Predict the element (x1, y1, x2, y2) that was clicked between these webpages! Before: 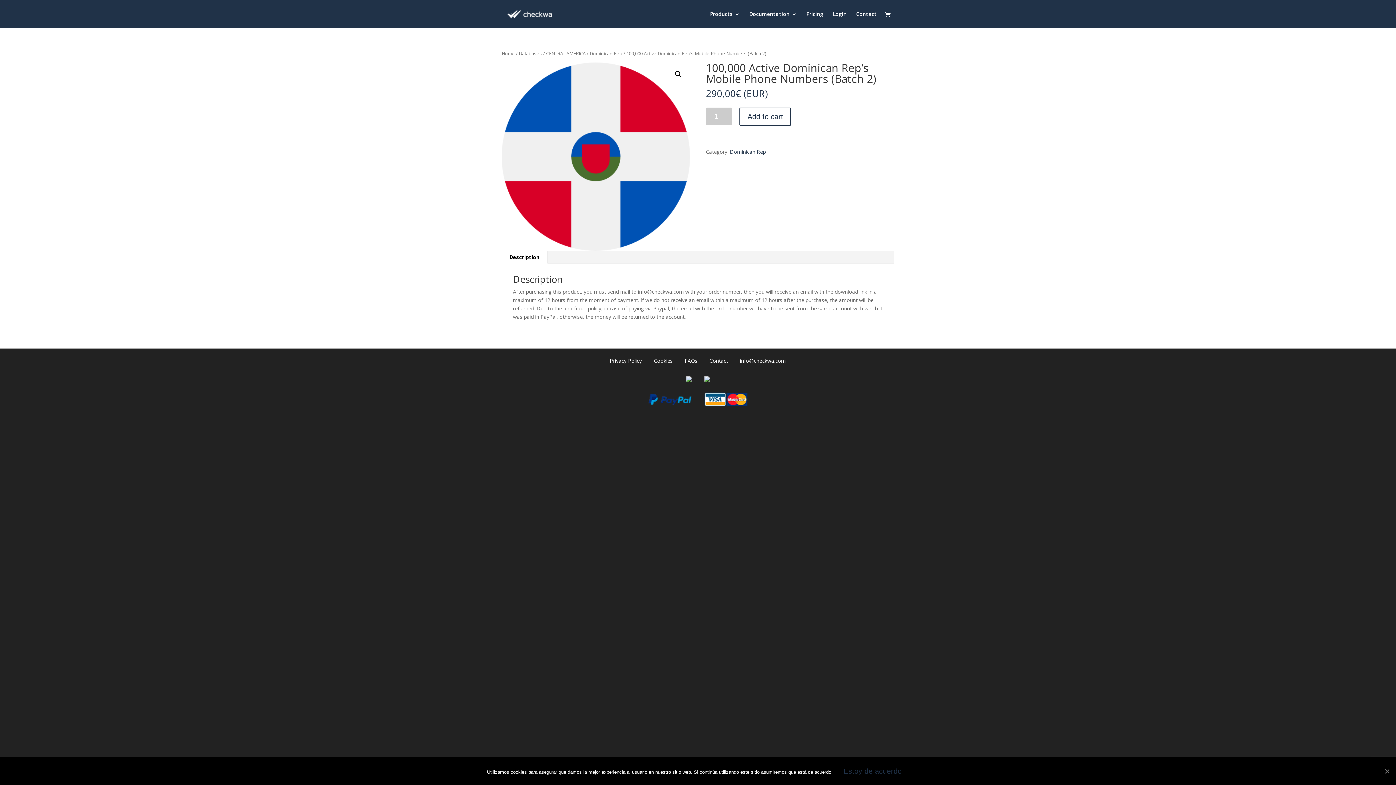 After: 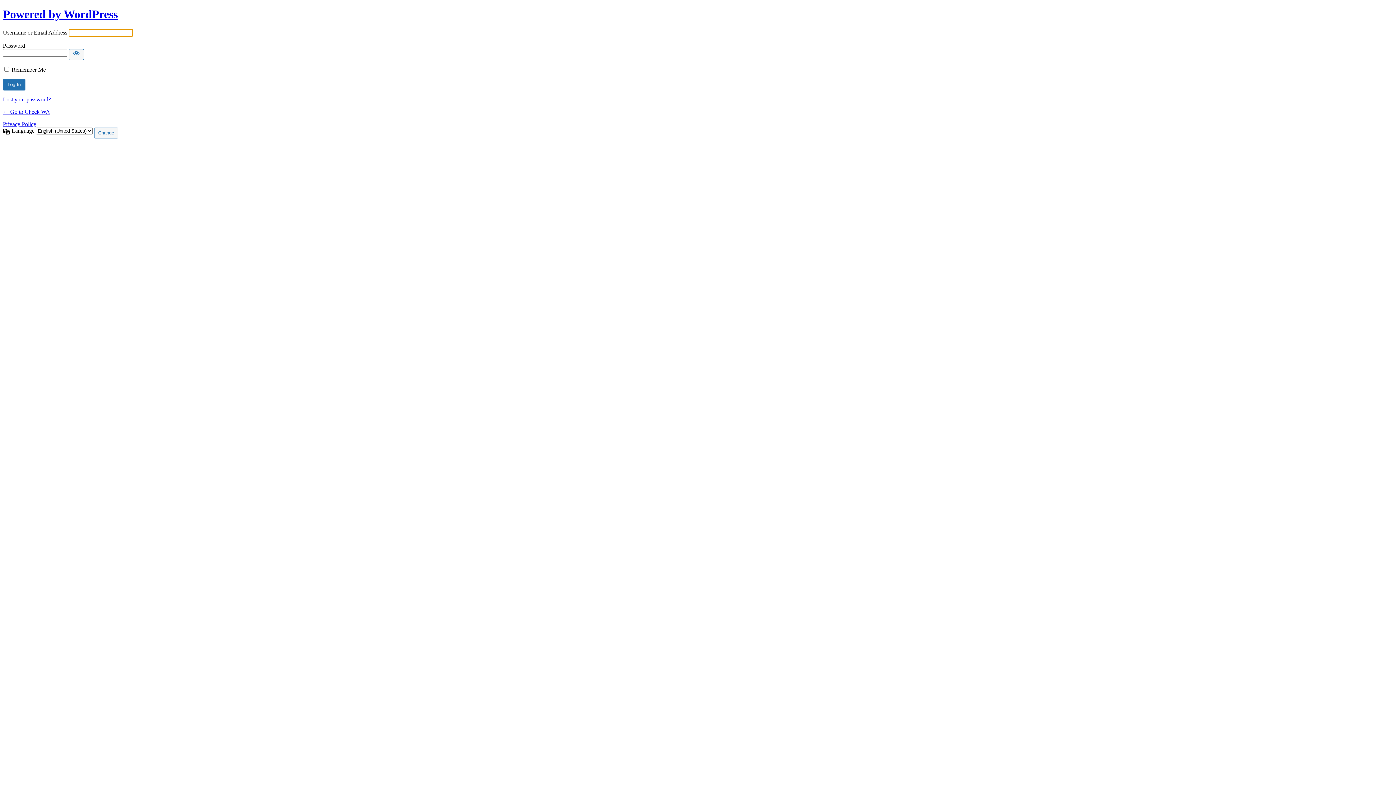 Action: bbox: (833, 11, 846, 28) label: Login